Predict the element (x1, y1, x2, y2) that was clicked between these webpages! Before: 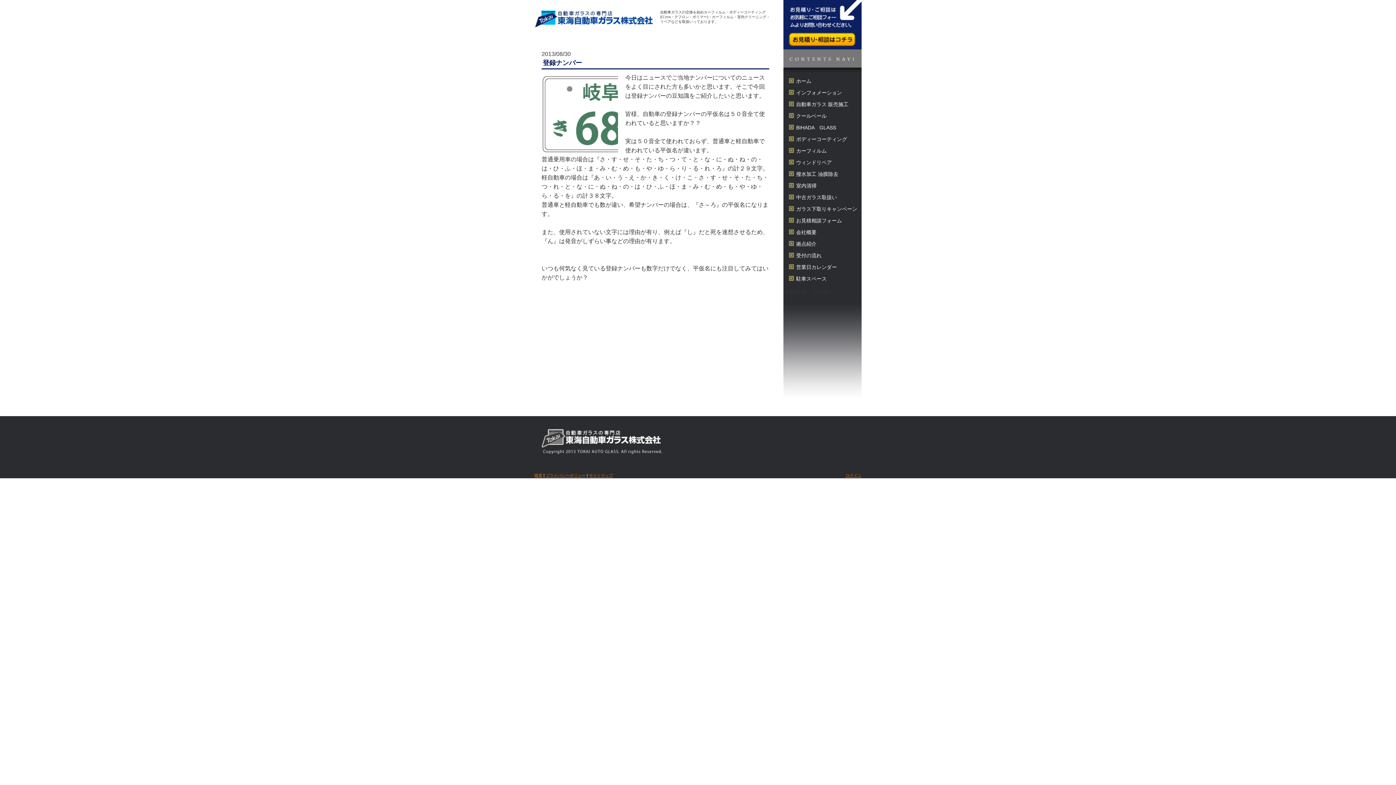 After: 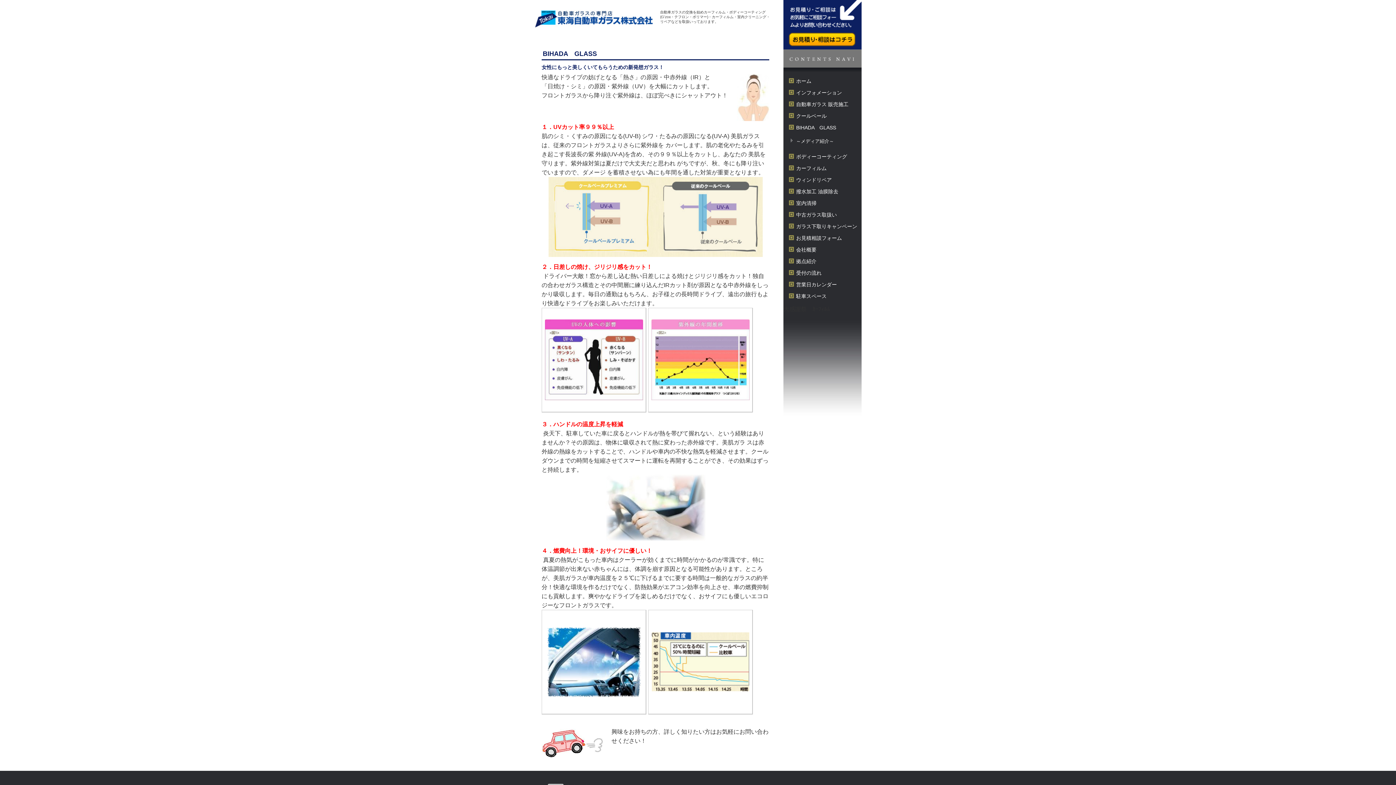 Action: label: BIHADA　GLASS bbox: (783, 121, 861, 133)